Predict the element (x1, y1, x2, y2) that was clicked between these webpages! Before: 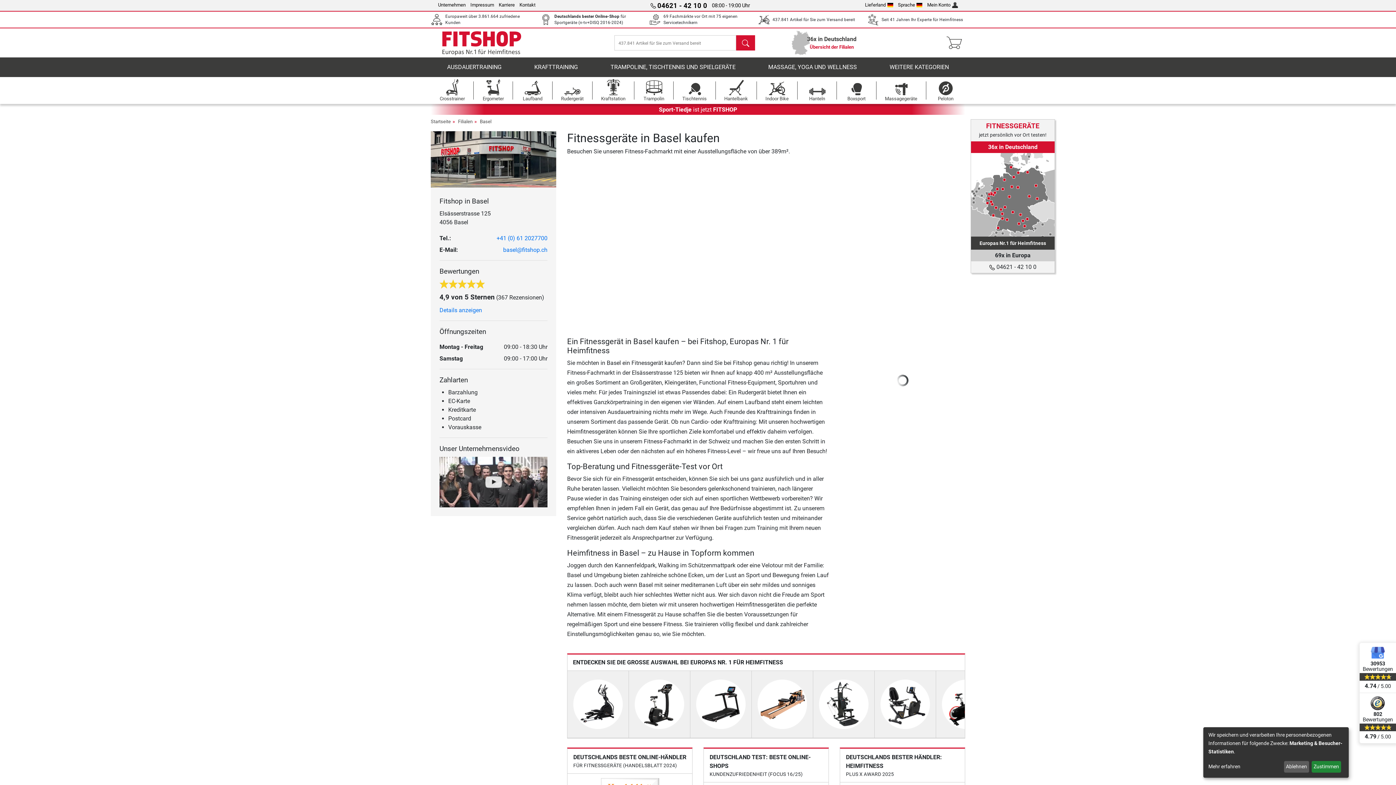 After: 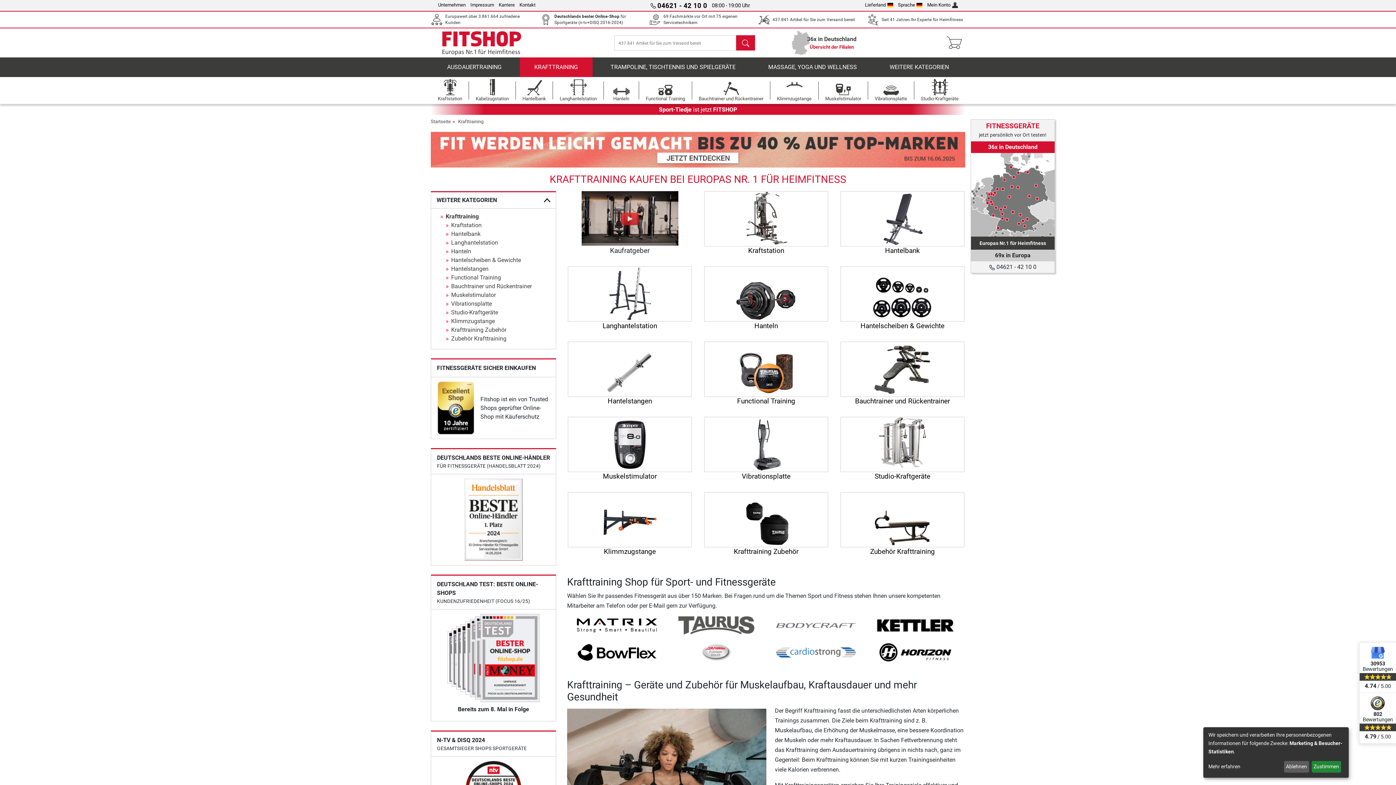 Action: bbox: (519, 57, 592, 77) label: KRAFTTRAINING